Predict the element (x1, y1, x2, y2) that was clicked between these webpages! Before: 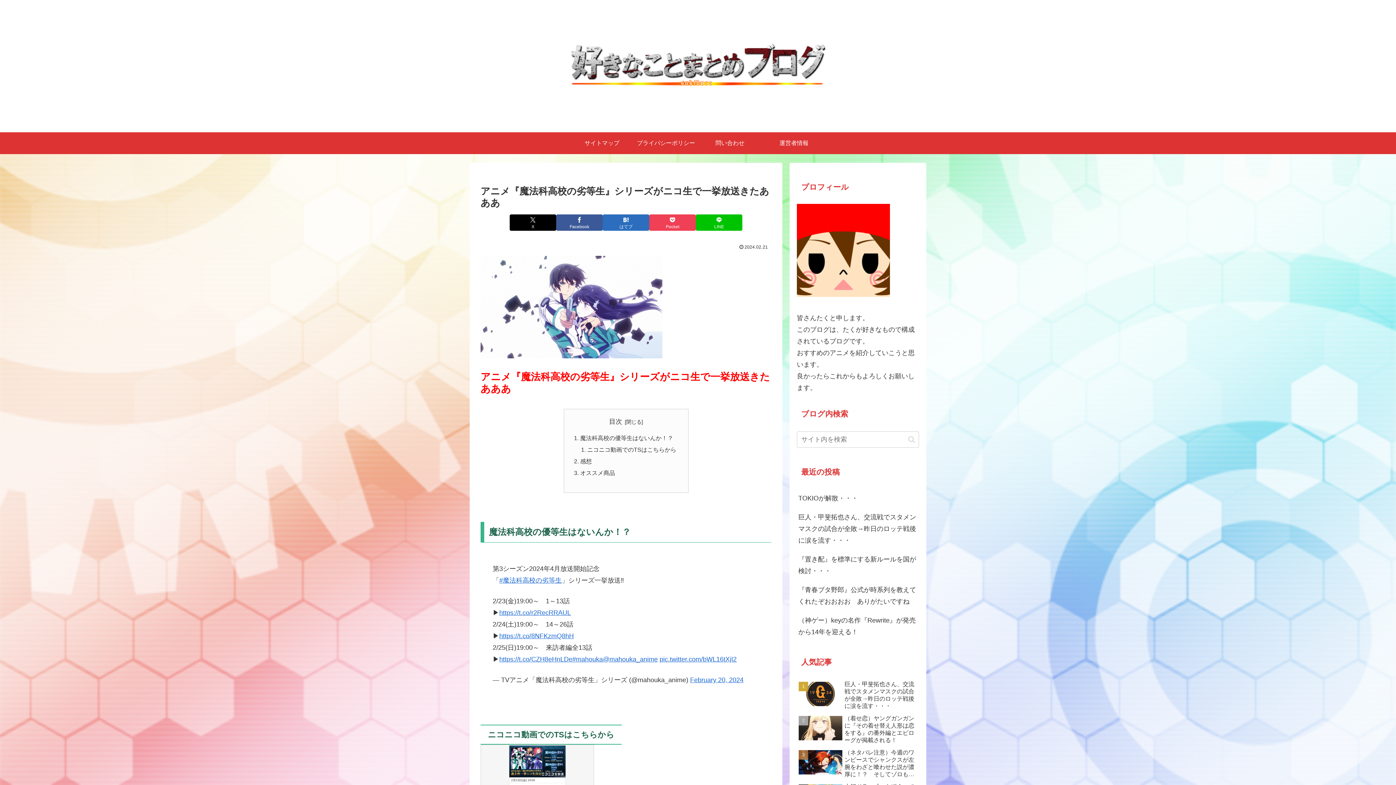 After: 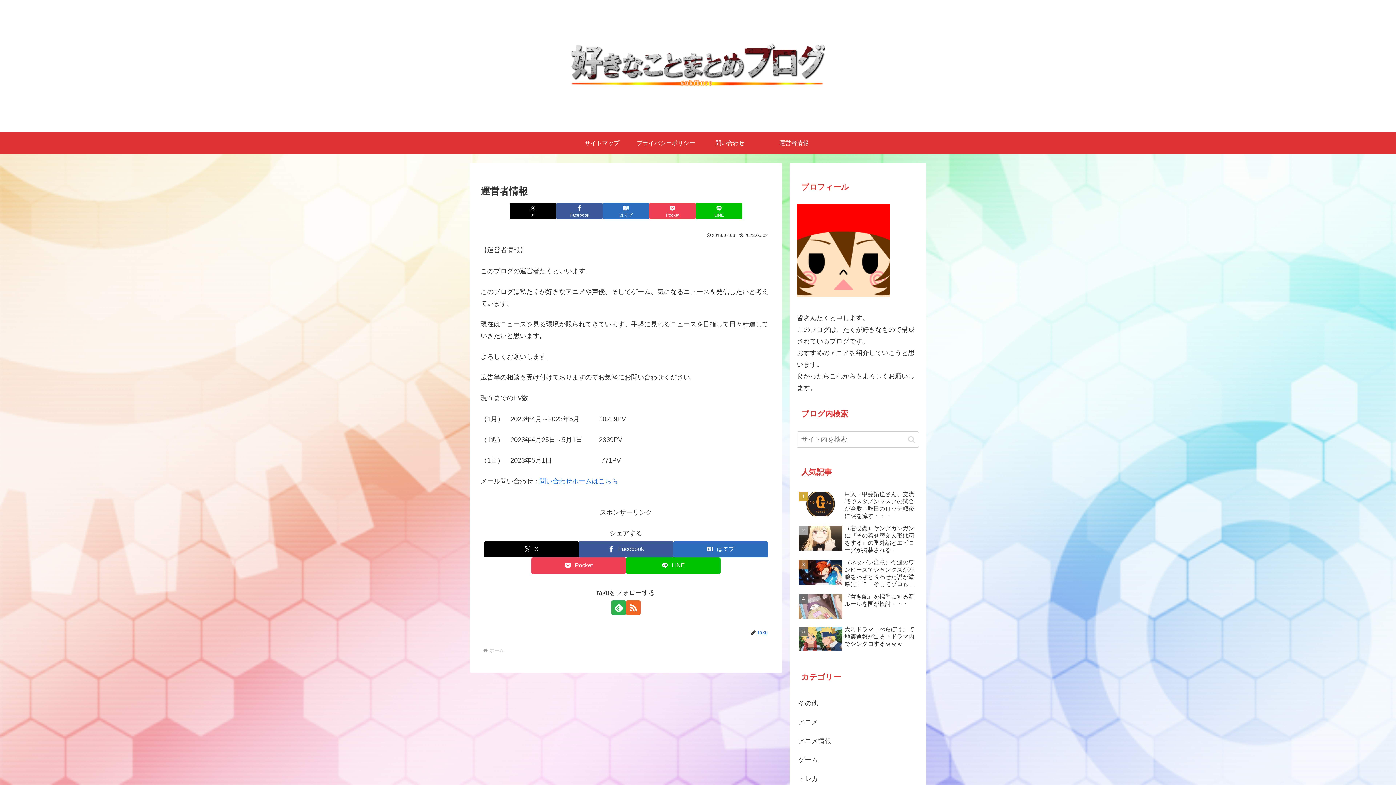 Action: label: 運営者情報 bbox: (762, 132, 826, 154)